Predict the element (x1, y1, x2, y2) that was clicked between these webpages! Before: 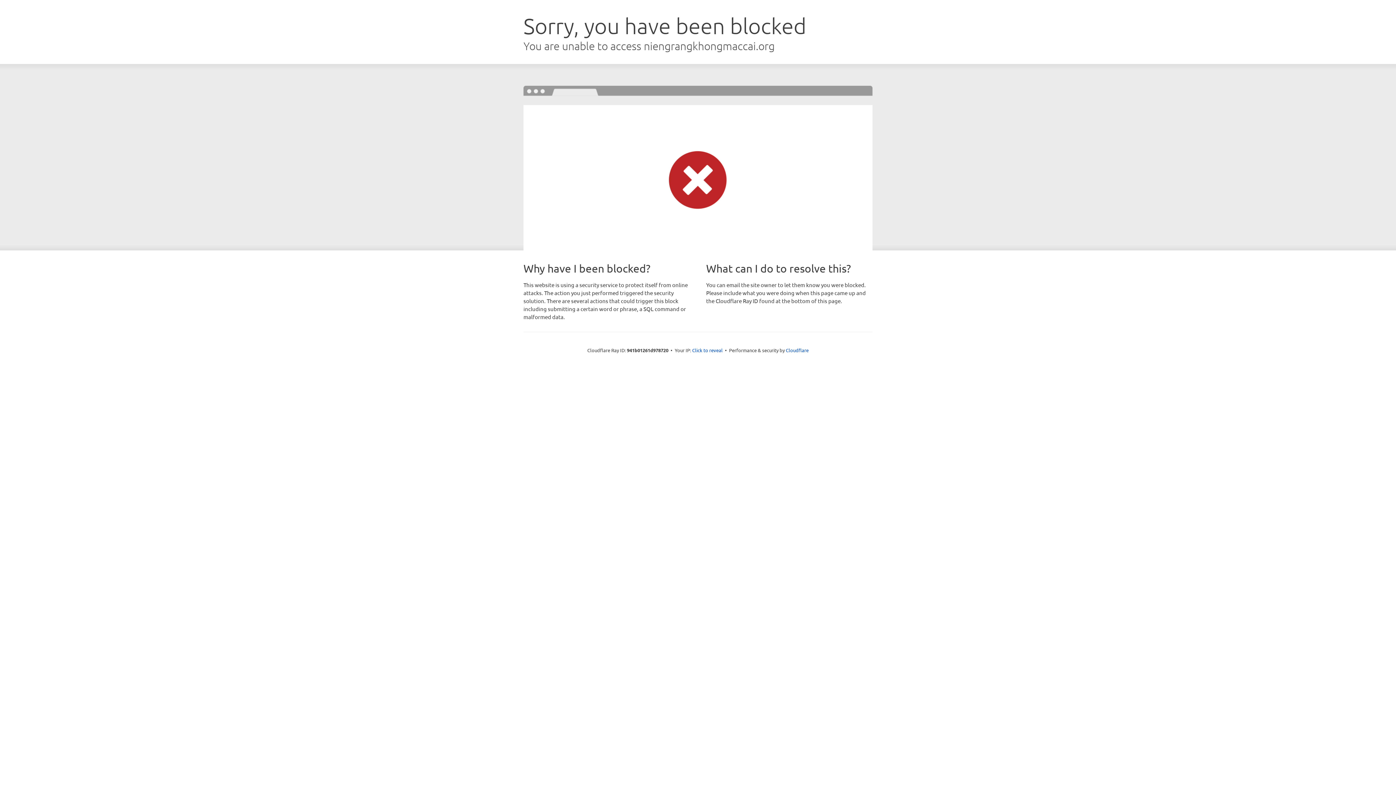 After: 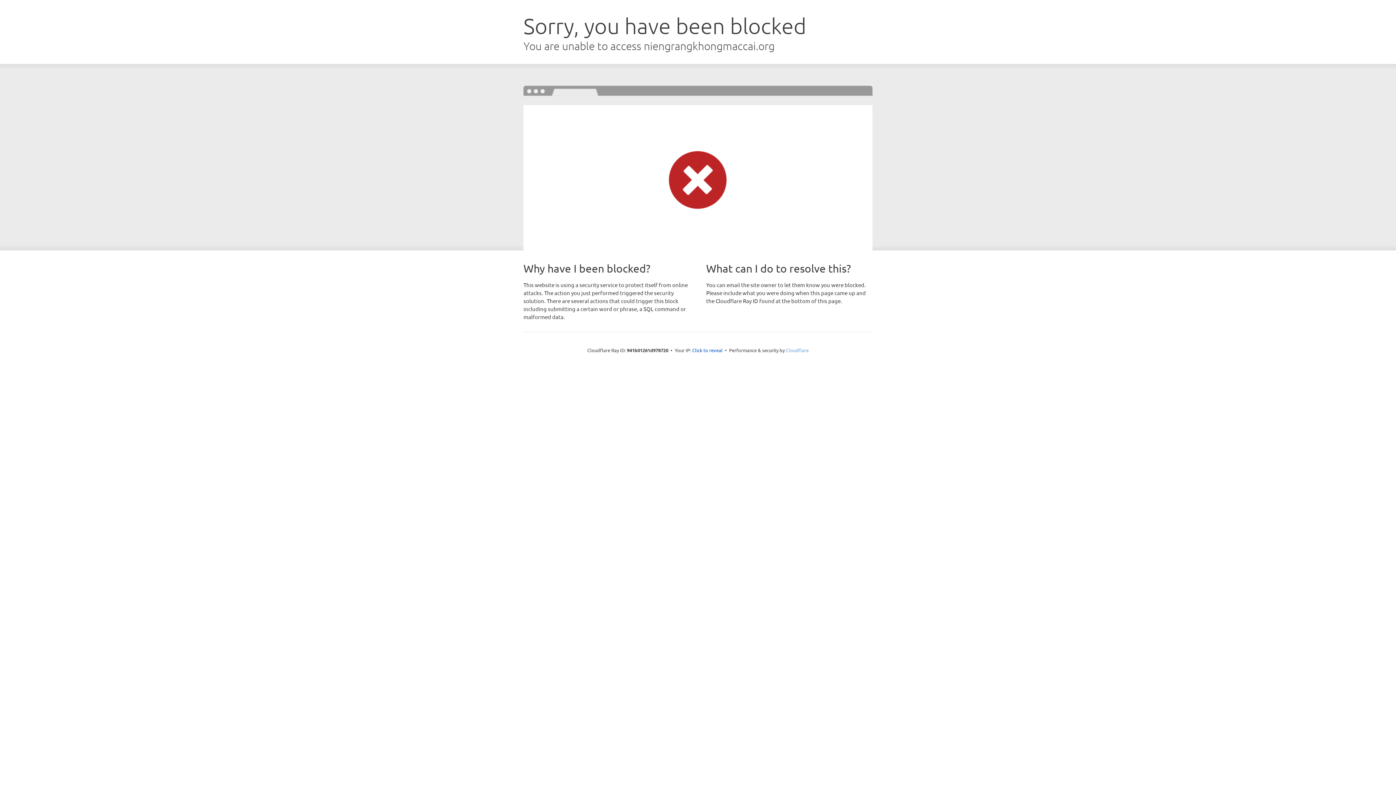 Action: label: Cloudflare bbox: (786, 347, 808, 353)